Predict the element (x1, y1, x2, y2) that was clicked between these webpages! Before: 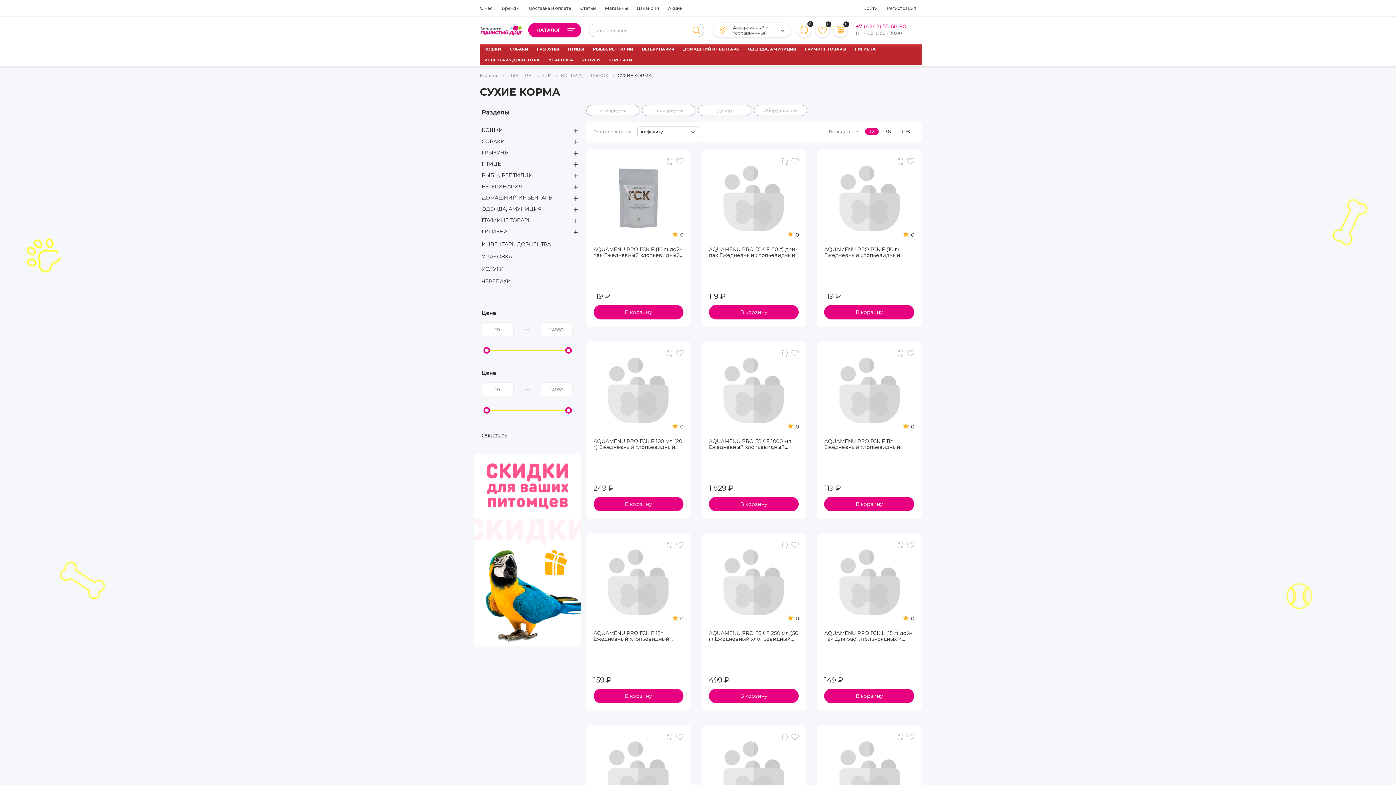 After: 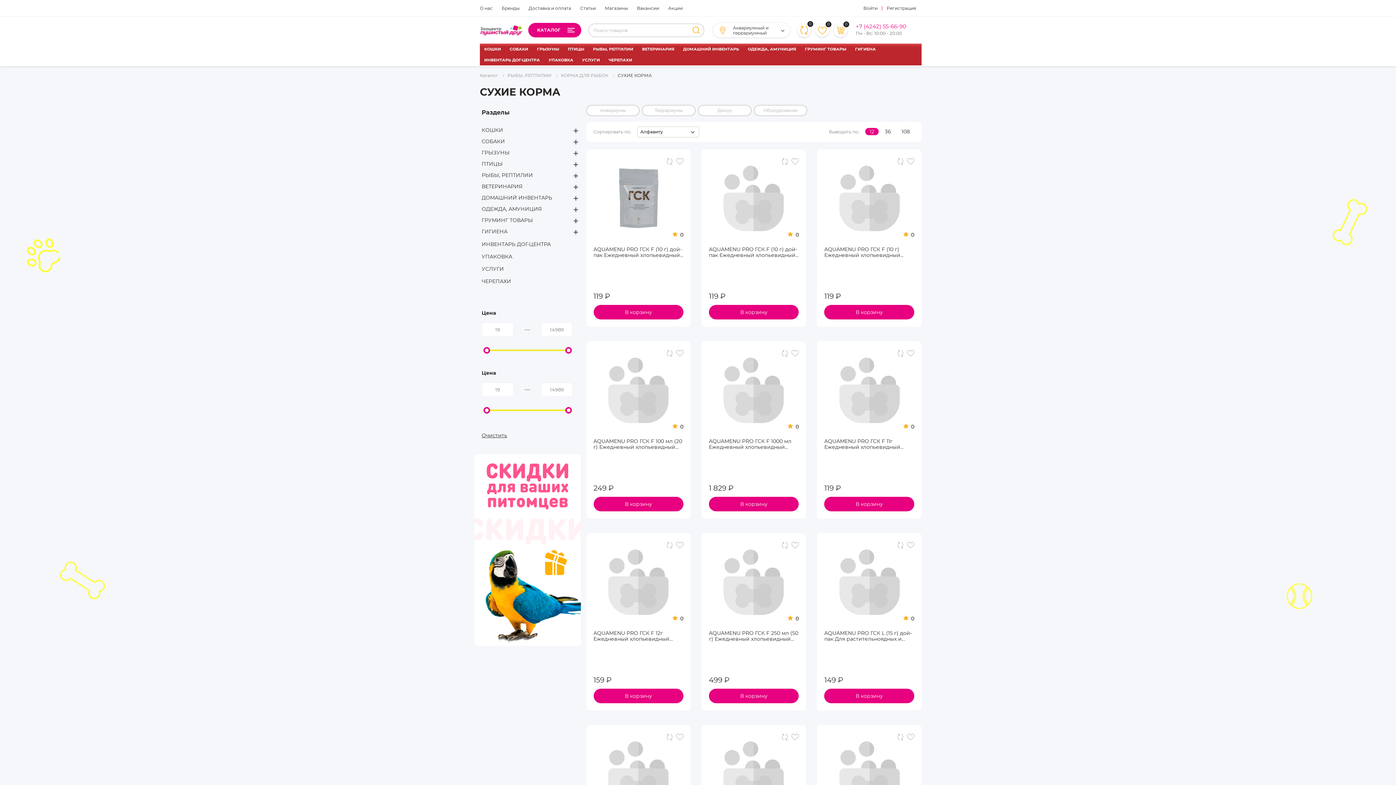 Action: bbox: (865, 128, 878, 135) label: 12